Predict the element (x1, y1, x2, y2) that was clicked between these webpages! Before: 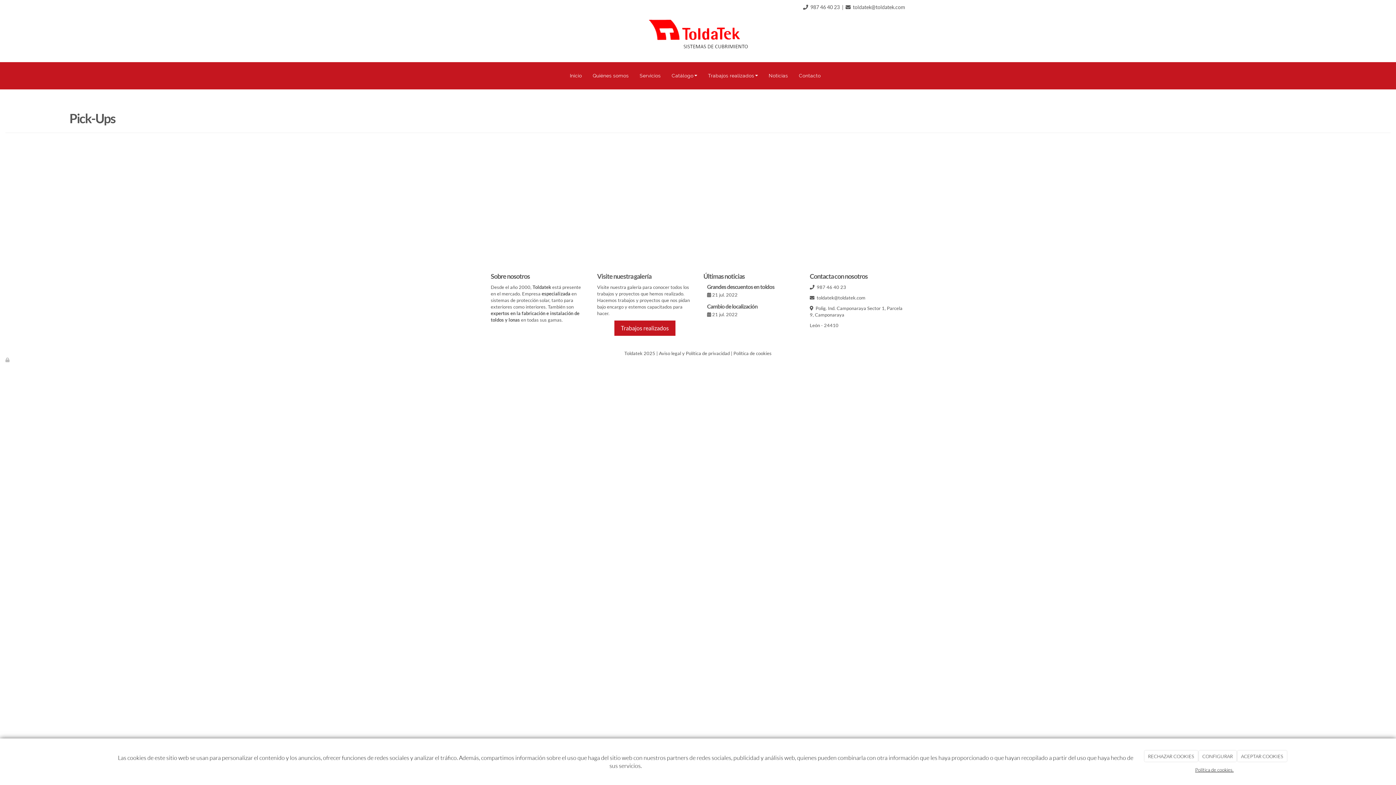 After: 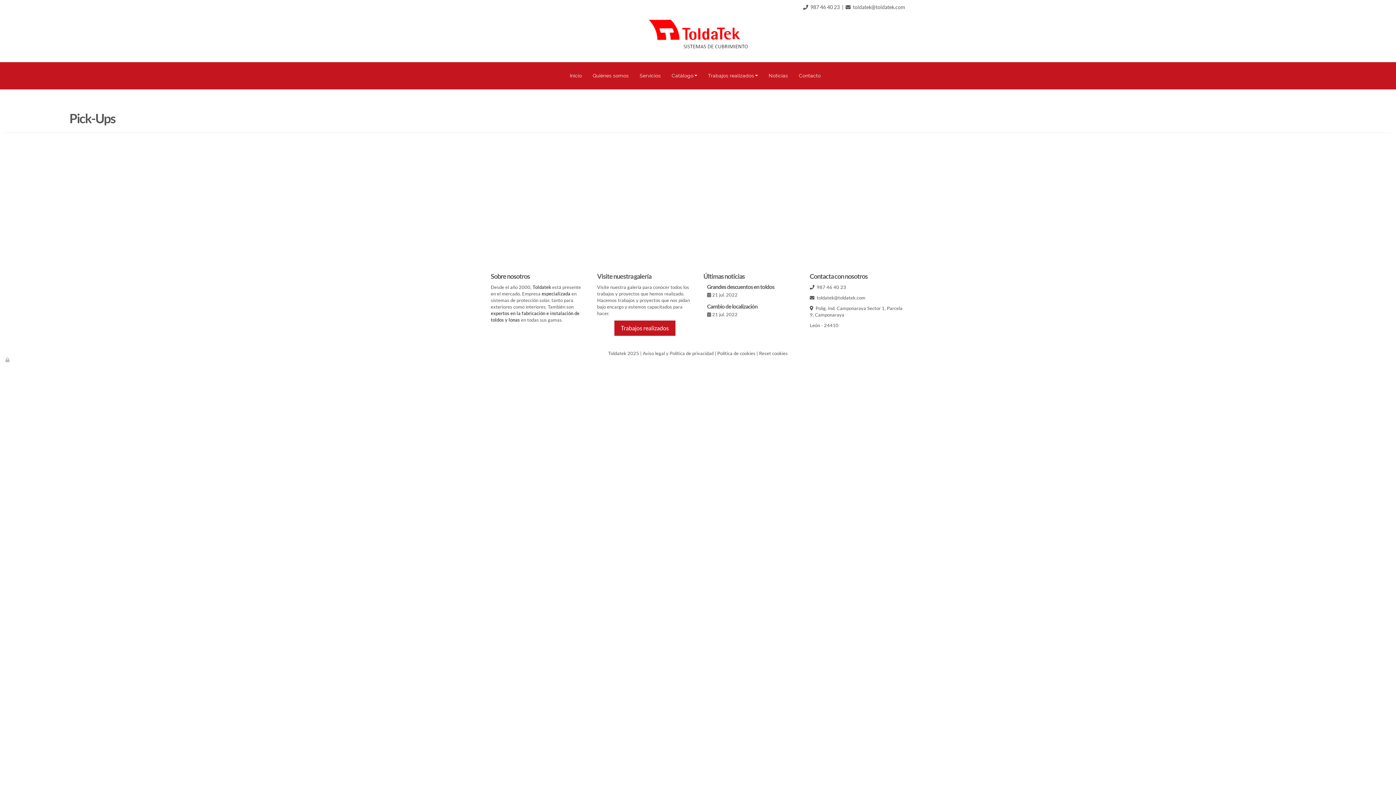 Action: label: ACEPTAR COOKIES bbox: (1237, 750, 1287, 762)